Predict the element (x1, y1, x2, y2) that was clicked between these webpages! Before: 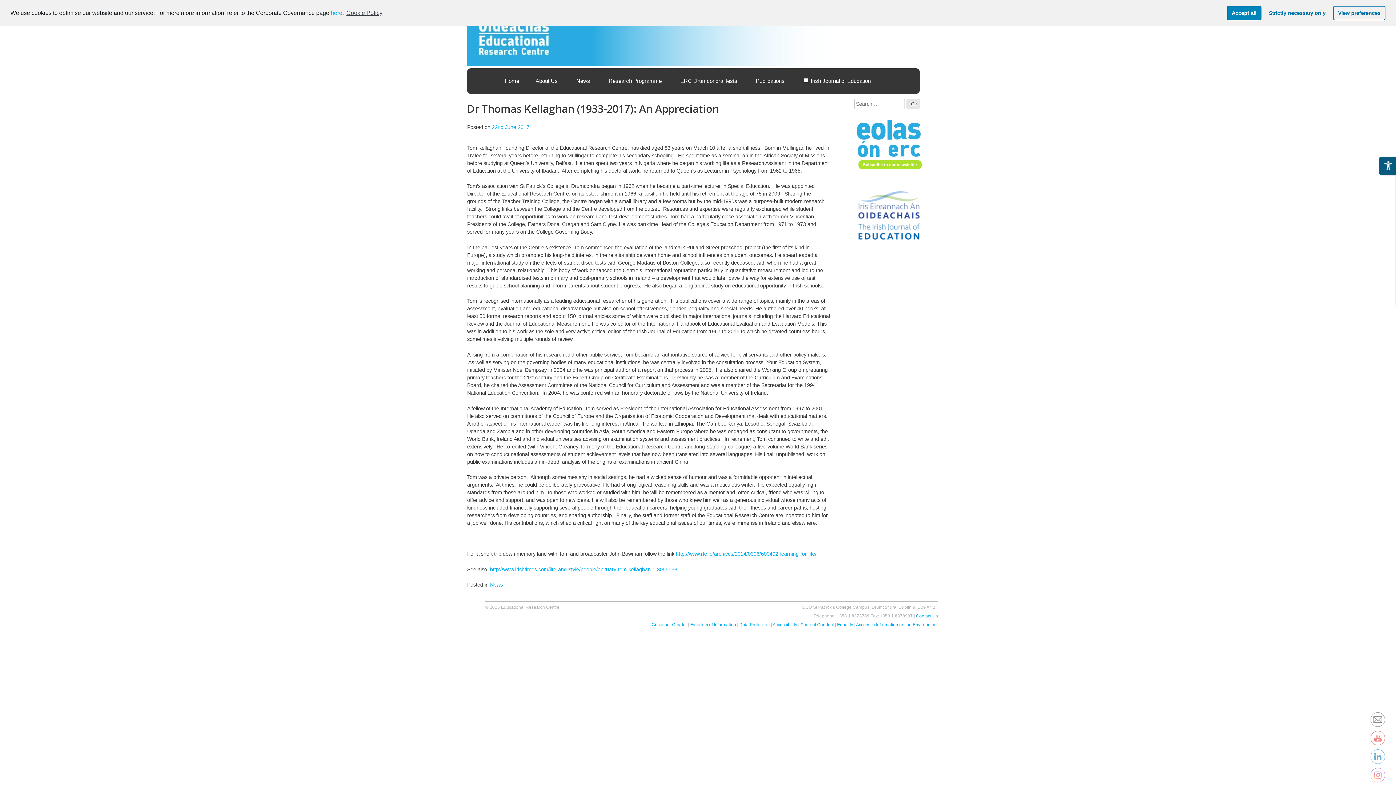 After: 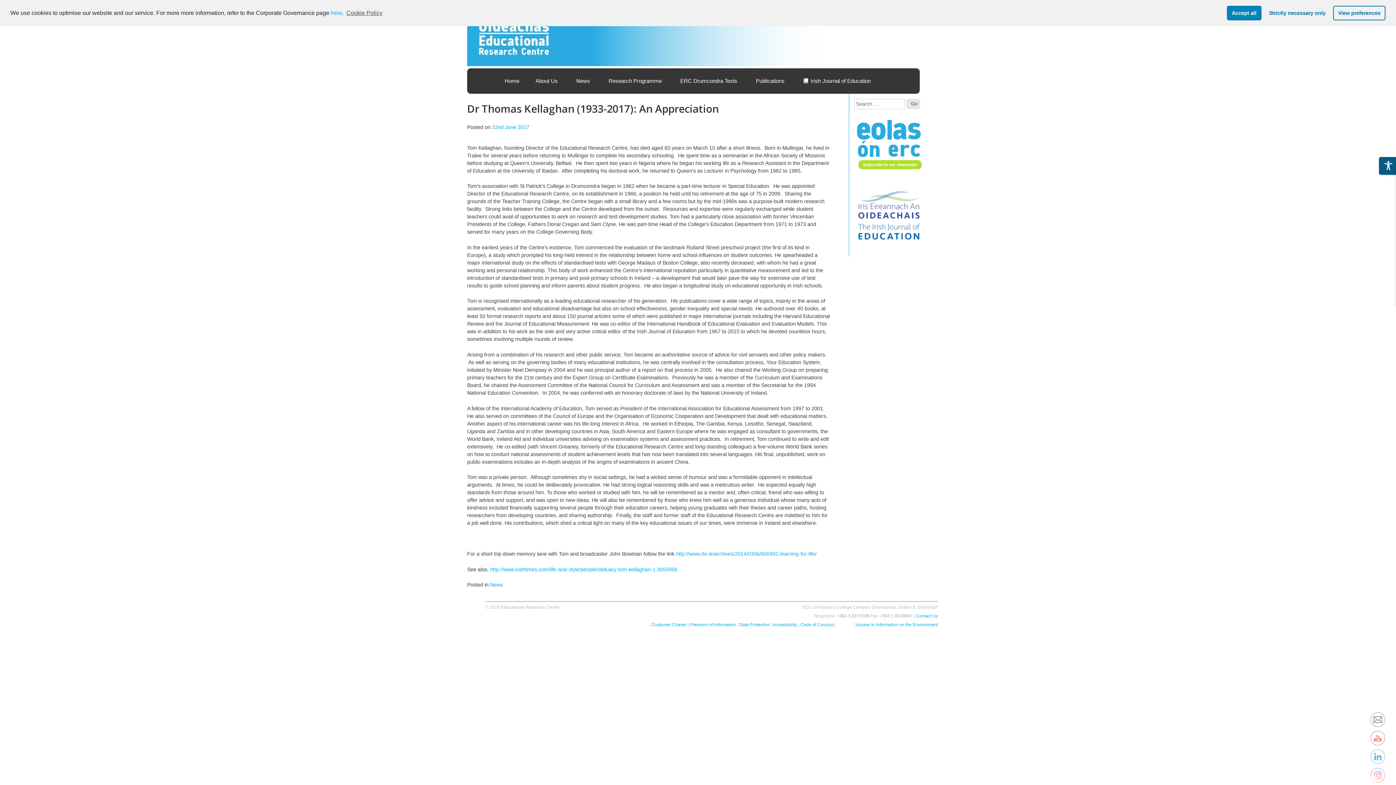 Action: bbox: (837, 622, 854, 627) label: Equality 